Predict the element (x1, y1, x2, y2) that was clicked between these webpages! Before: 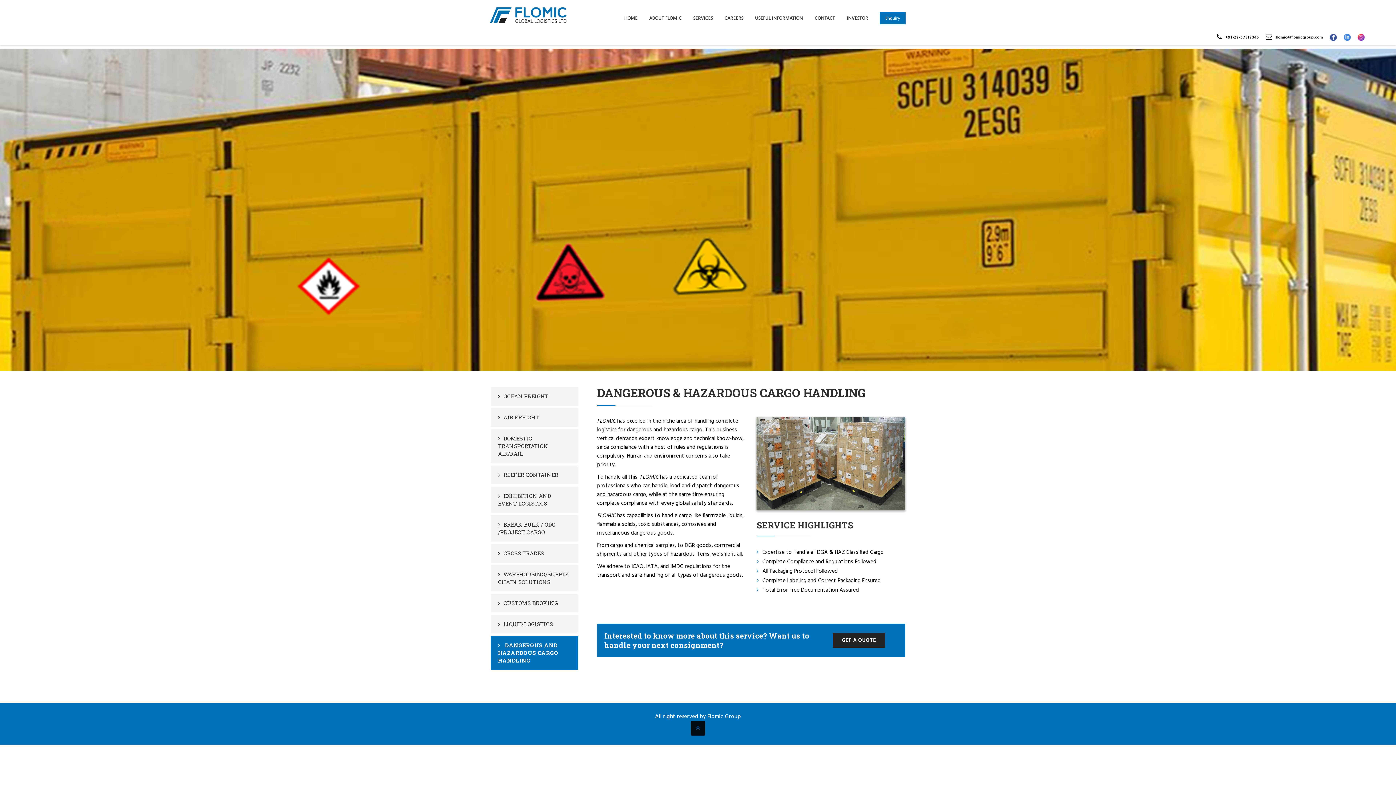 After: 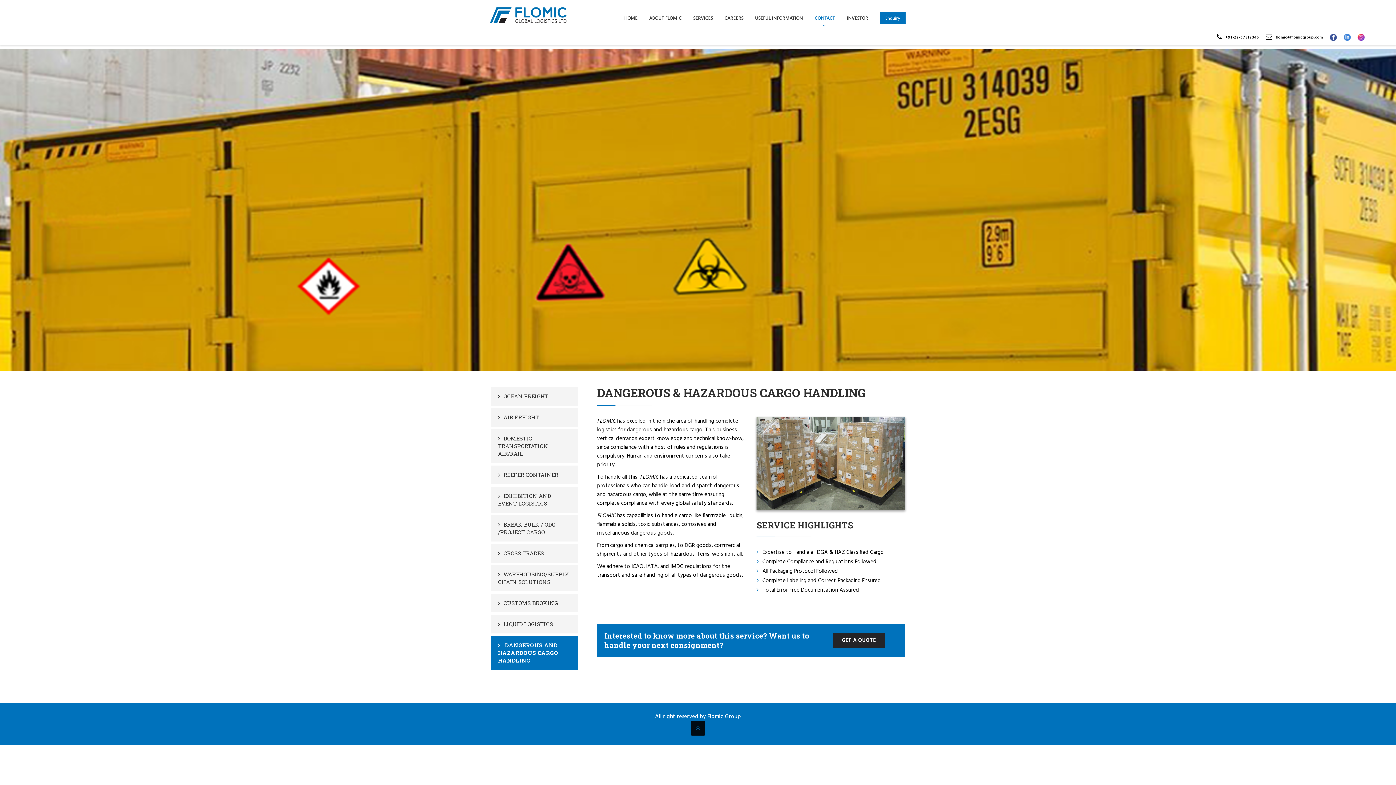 Action: bbox: (814, 0, 835, 32) label: CONTACT